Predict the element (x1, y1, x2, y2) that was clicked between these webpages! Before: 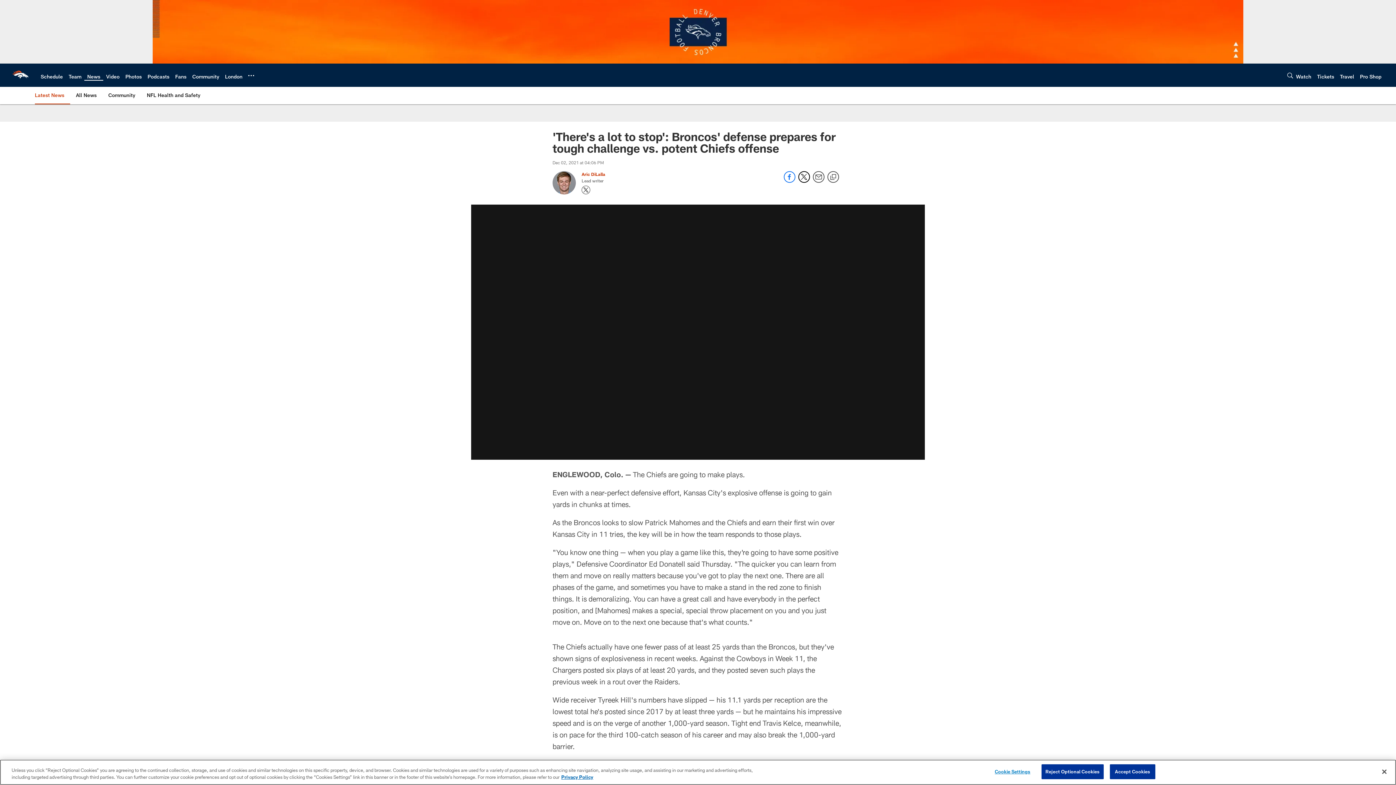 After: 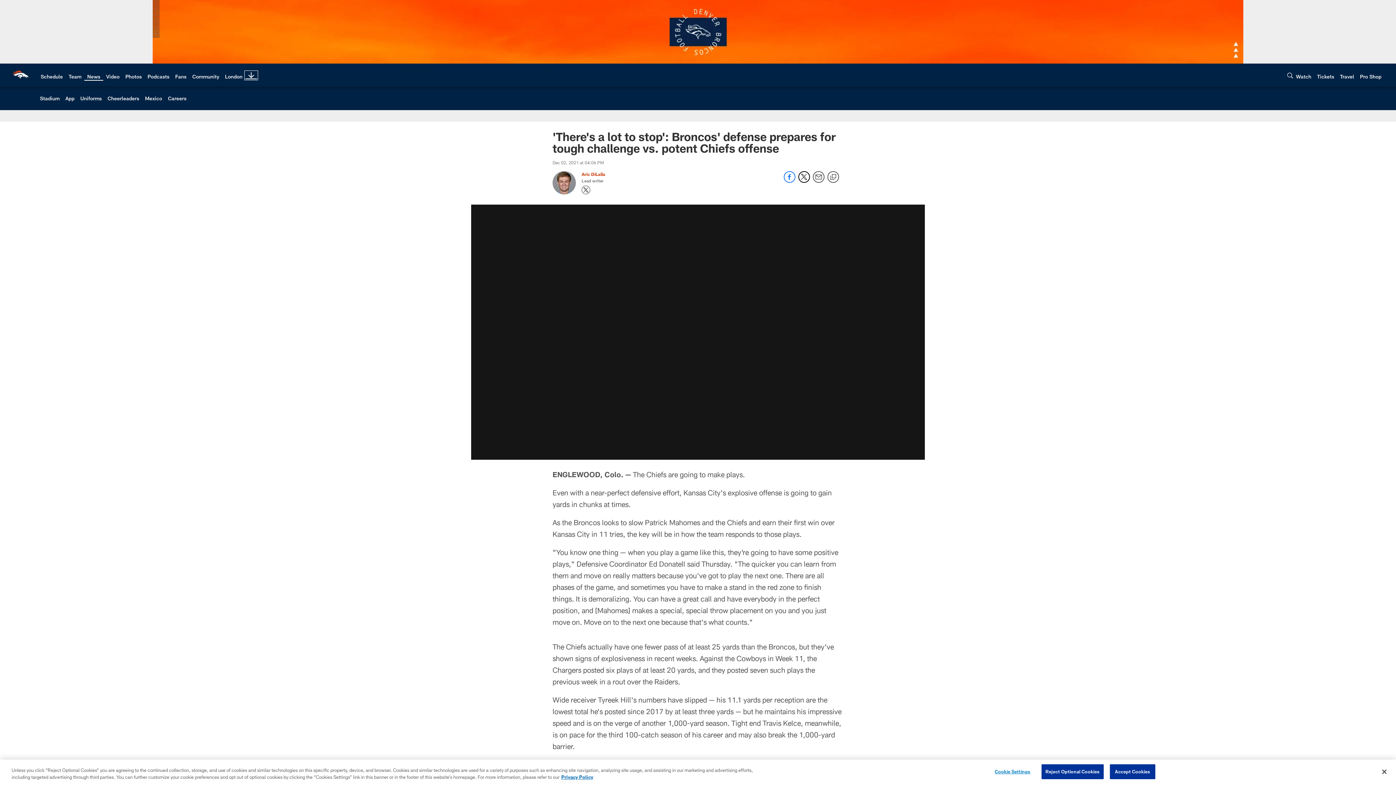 Action: bbox: (248, 72, 254, 78) label: More menu choices